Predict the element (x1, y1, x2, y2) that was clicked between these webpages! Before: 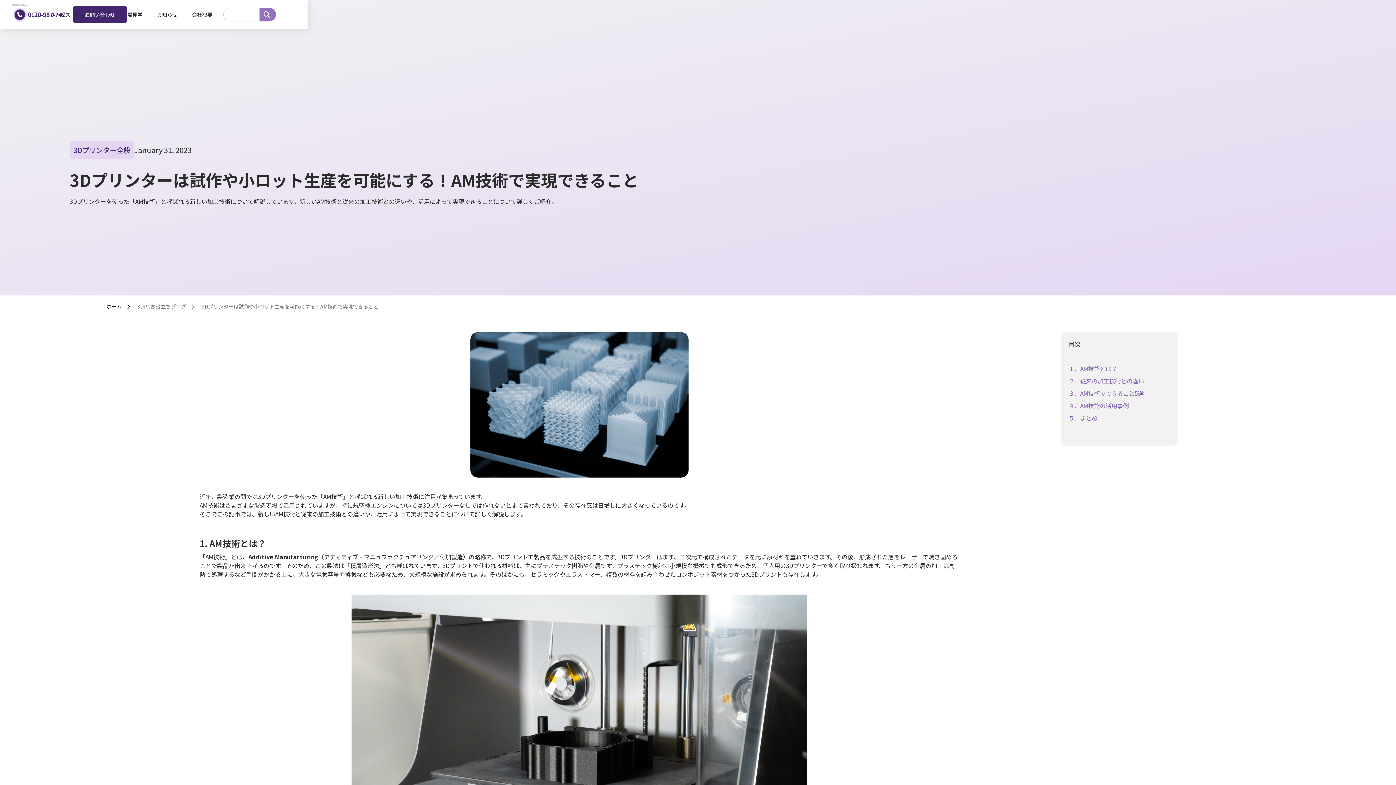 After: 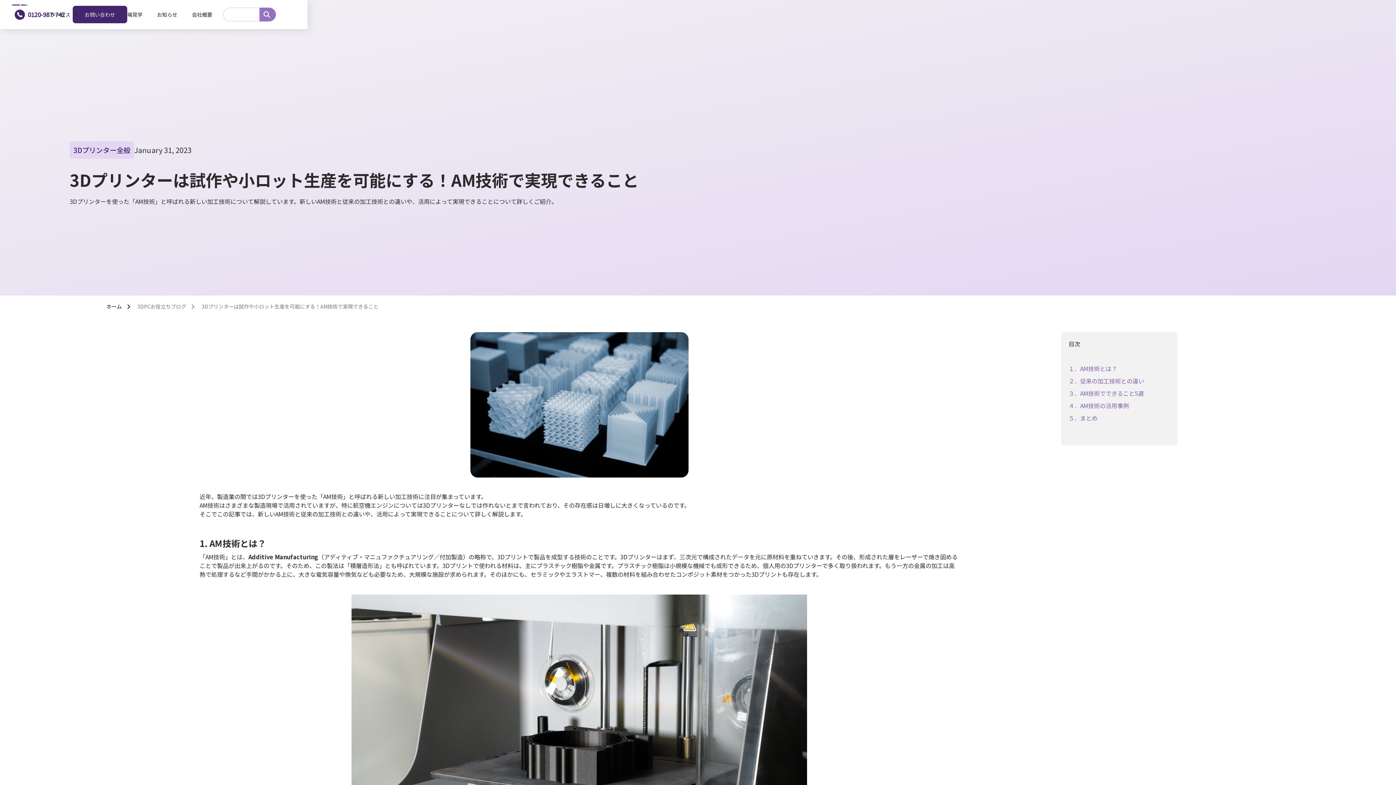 Action: bbox: (201, 303, 378, 310) label: 3Dプリンターは試作や小ロット生産を可能にする！AM技術で実現できること